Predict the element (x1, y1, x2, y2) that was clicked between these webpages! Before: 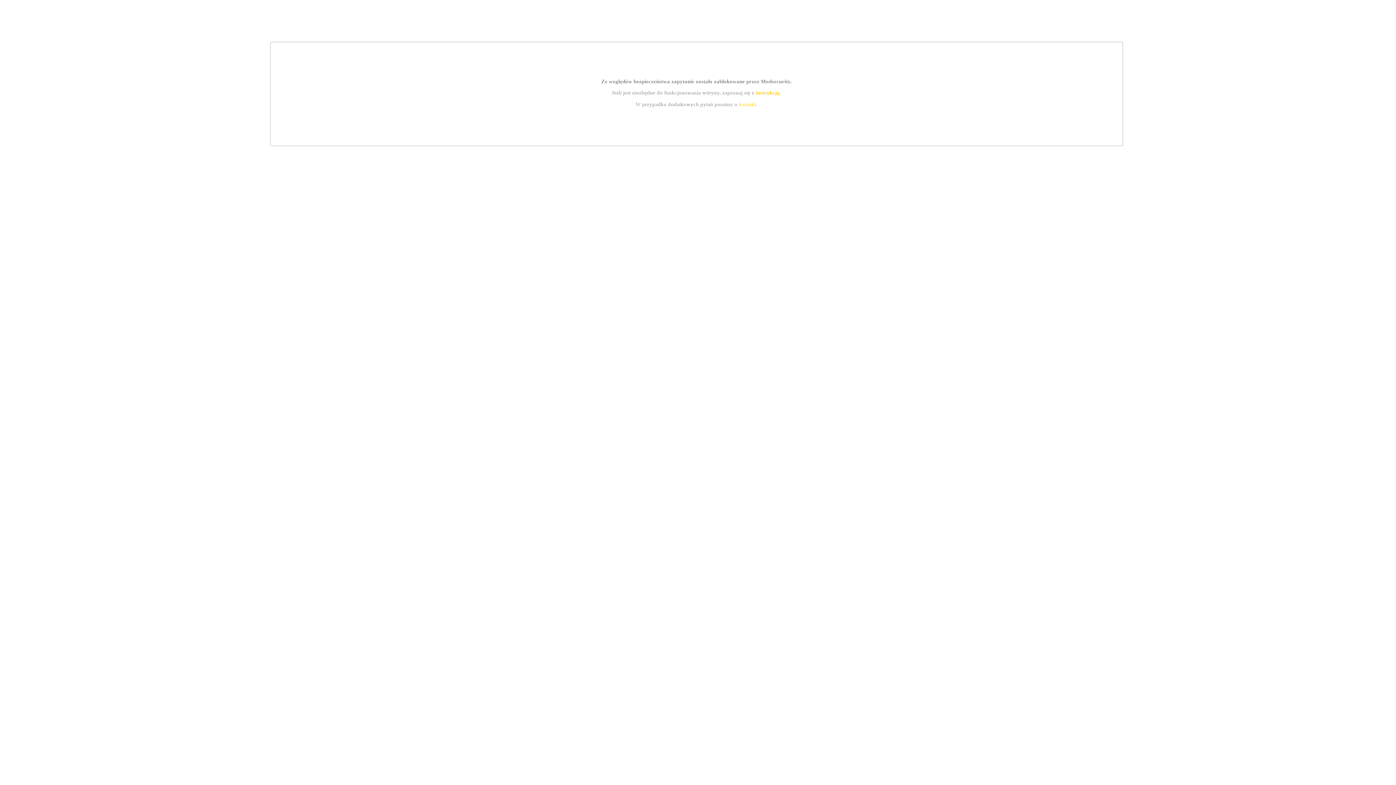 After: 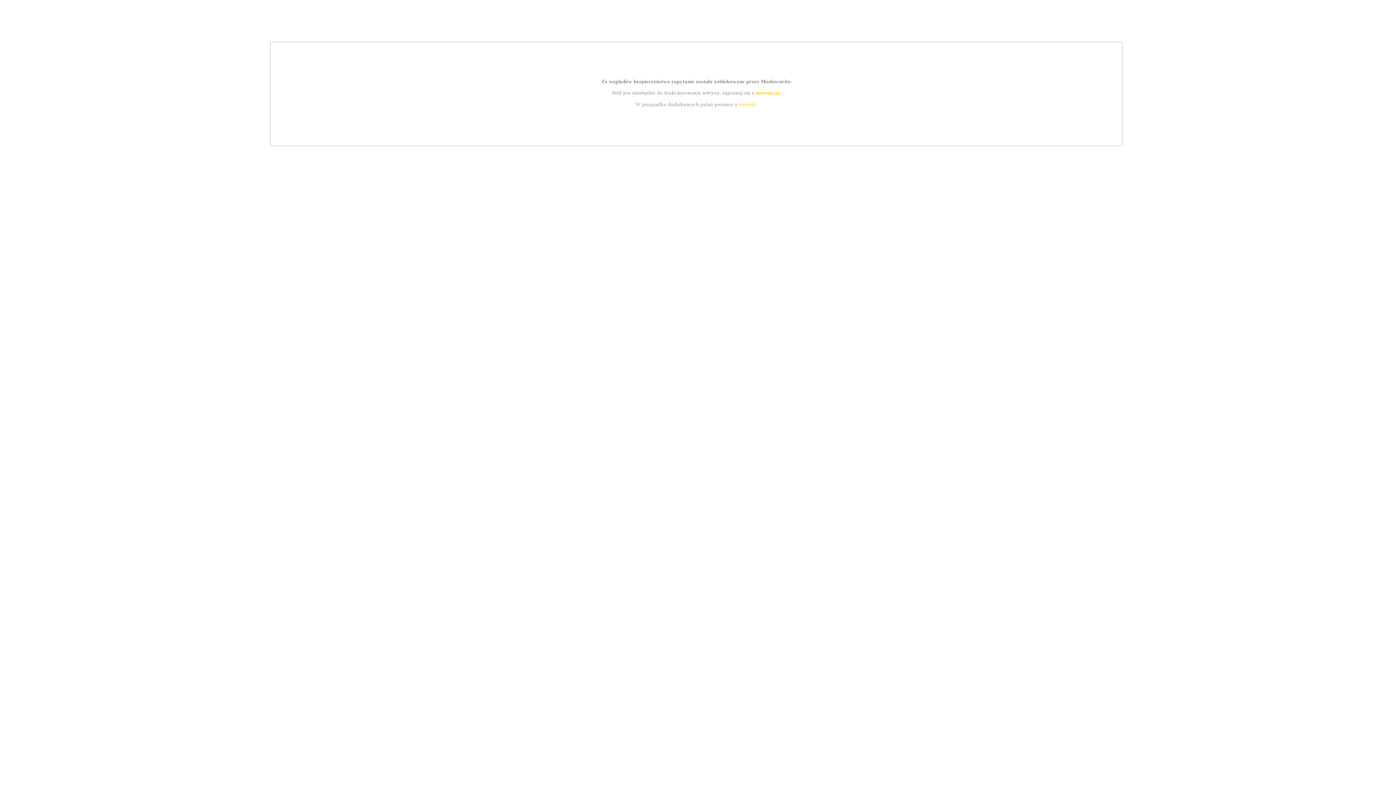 Action: bbox: (755, 89, 779, 95) label: instrukcją